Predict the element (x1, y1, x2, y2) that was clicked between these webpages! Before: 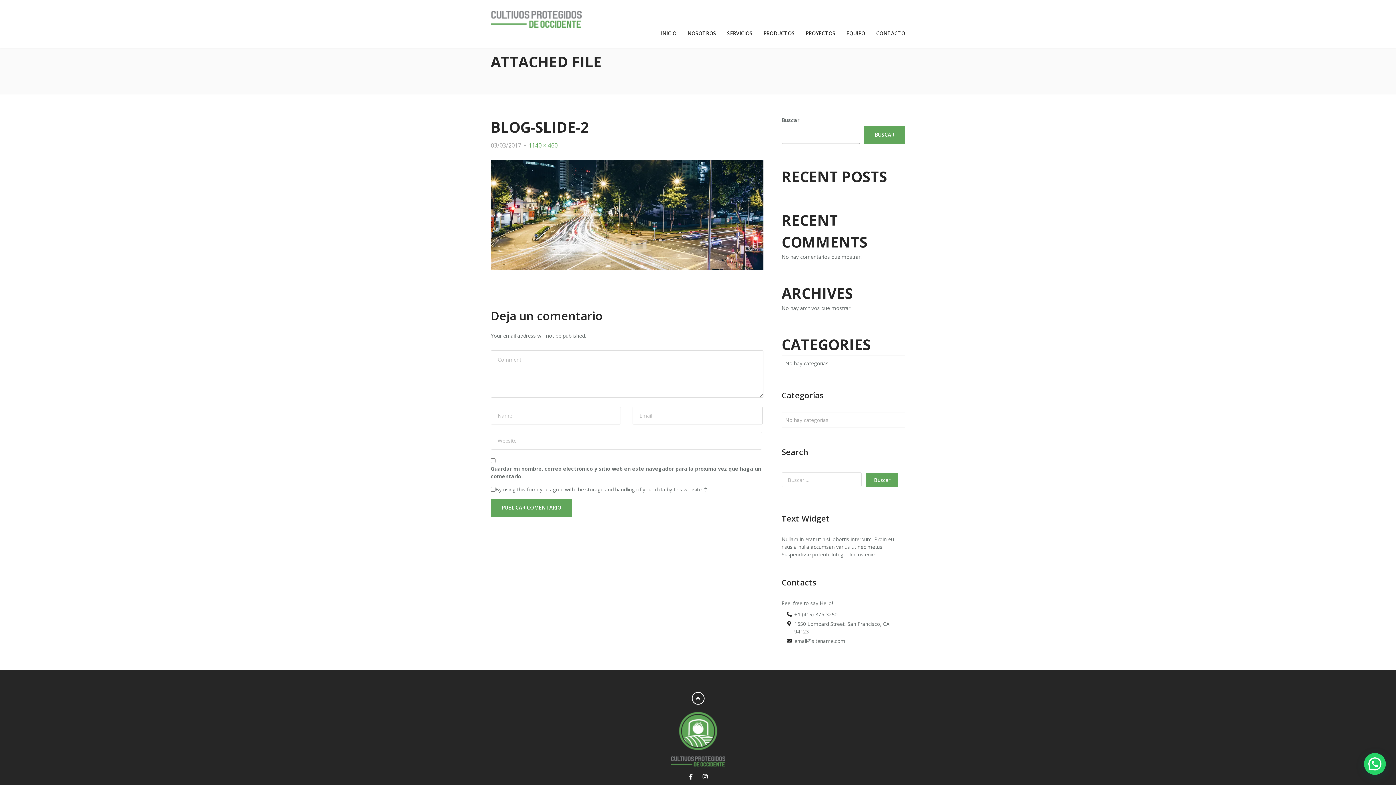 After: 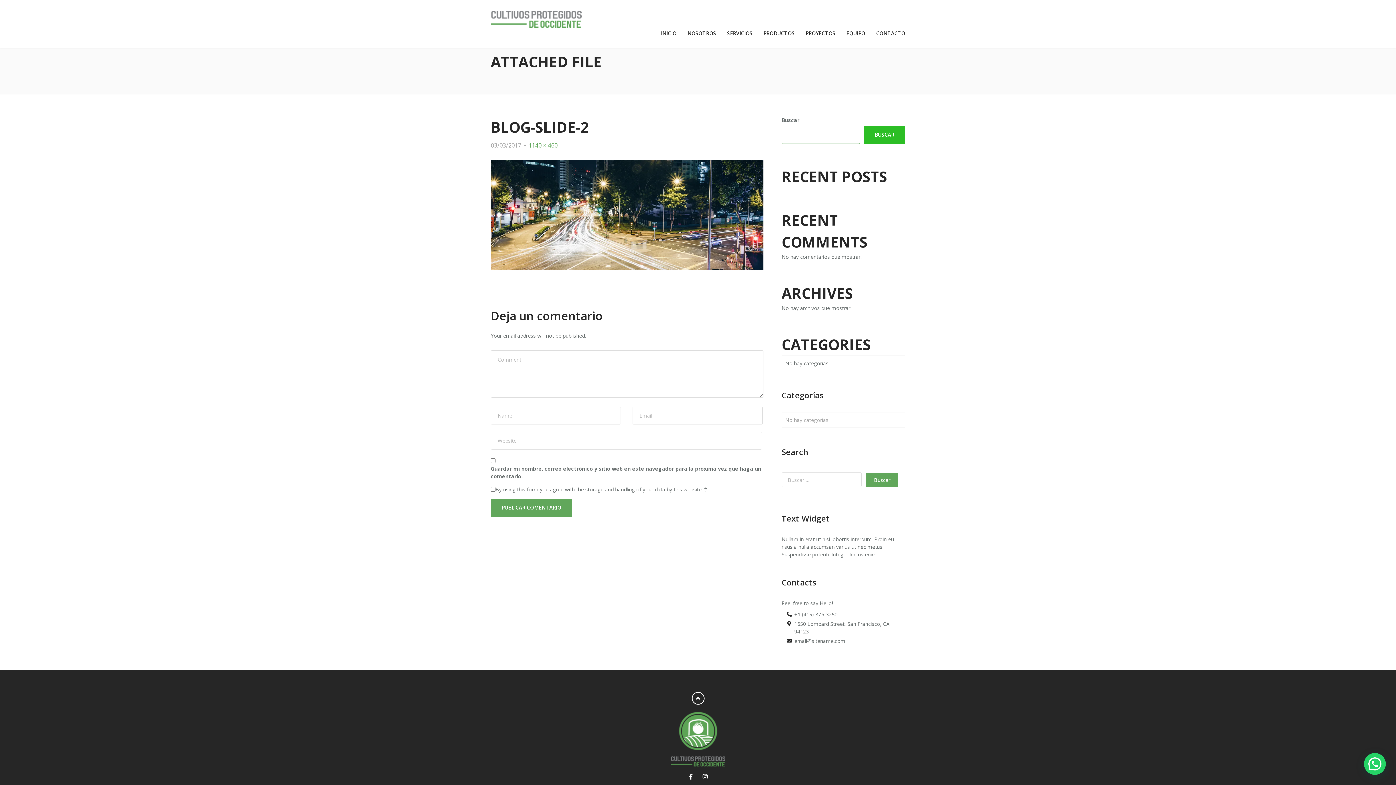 Action: bbox: (864, 125, 905, 144) label: Buscar